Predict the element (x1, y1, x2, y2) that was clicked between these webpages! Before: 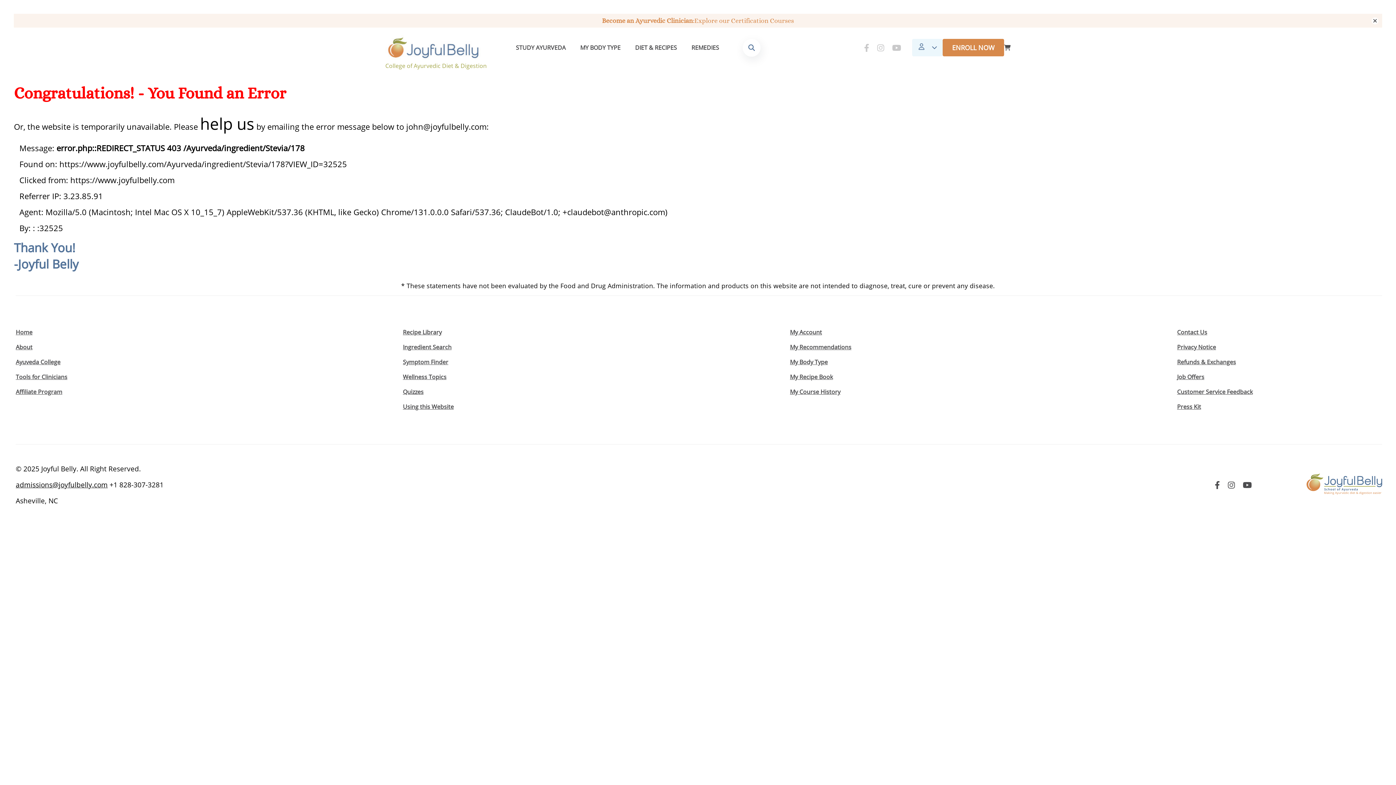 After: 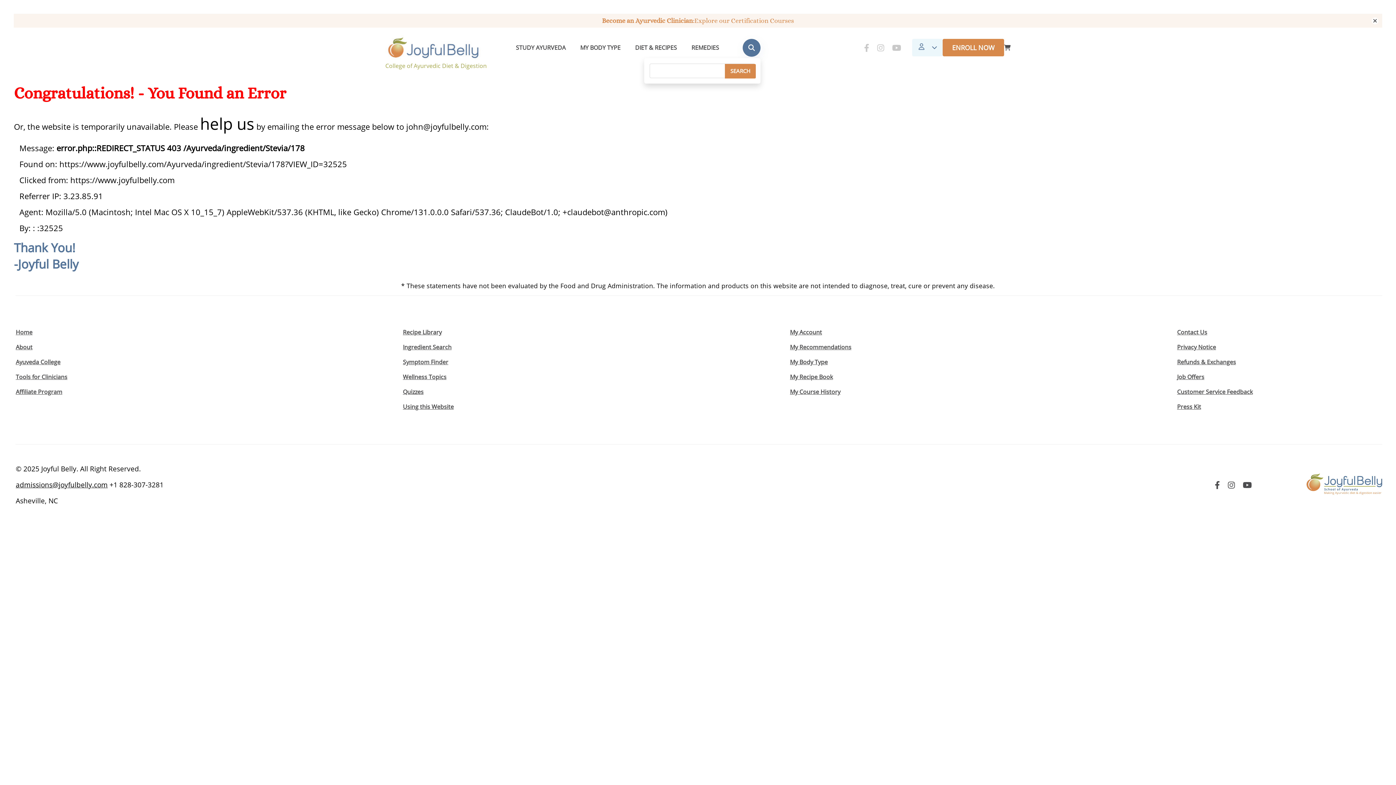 Action: bbox: (742, 38, 760, 56)